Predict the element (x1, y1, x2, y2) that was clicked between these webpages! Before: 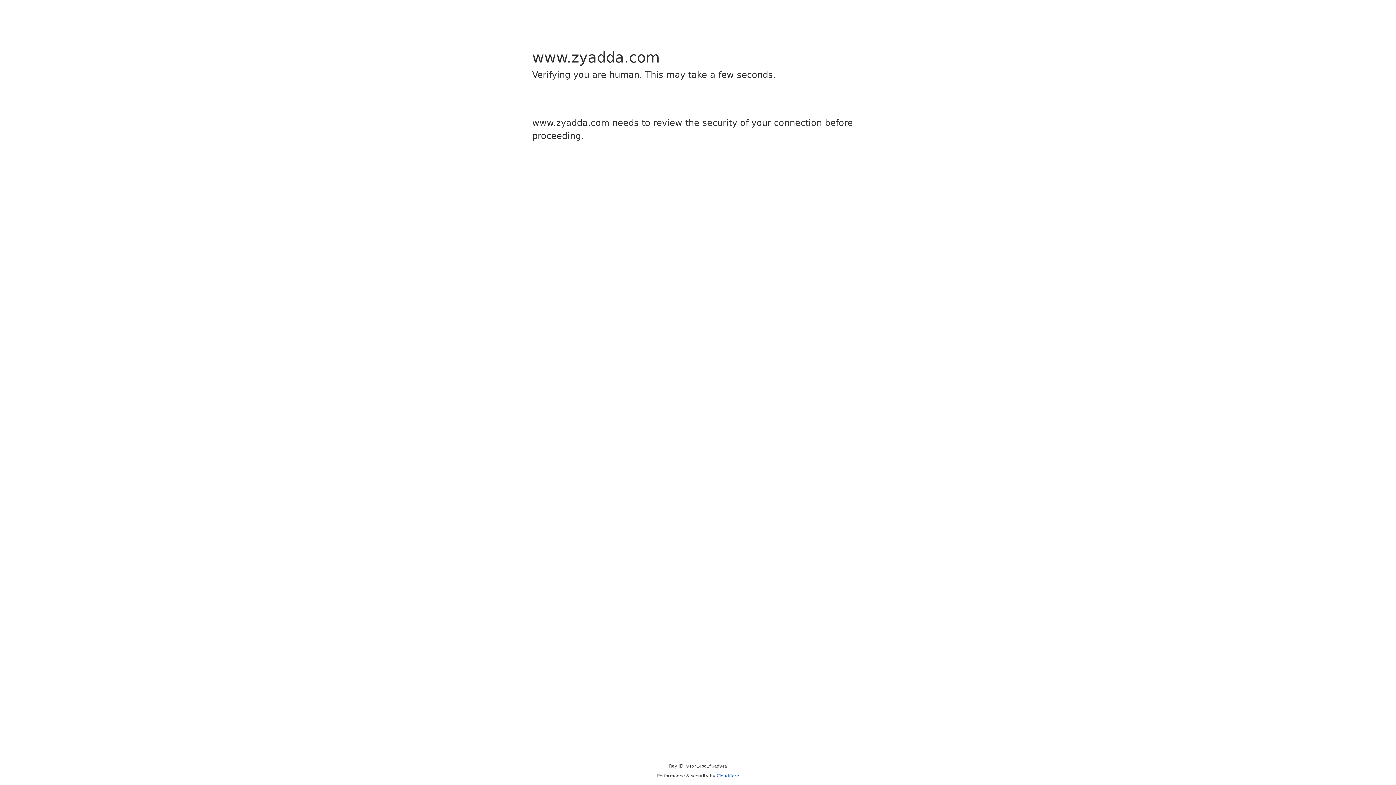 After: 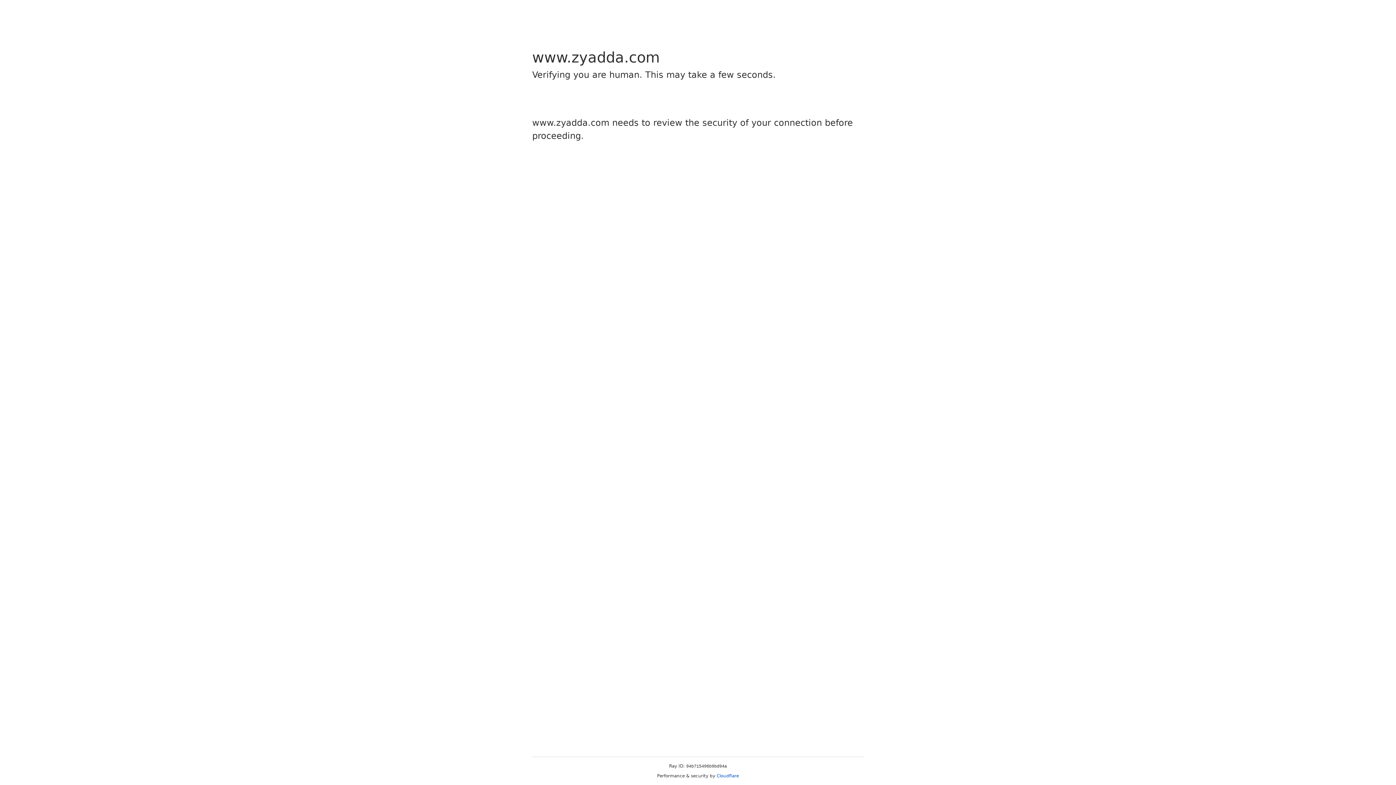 Action: bbox: (716, 773, 739, 778) label: Cloudflare